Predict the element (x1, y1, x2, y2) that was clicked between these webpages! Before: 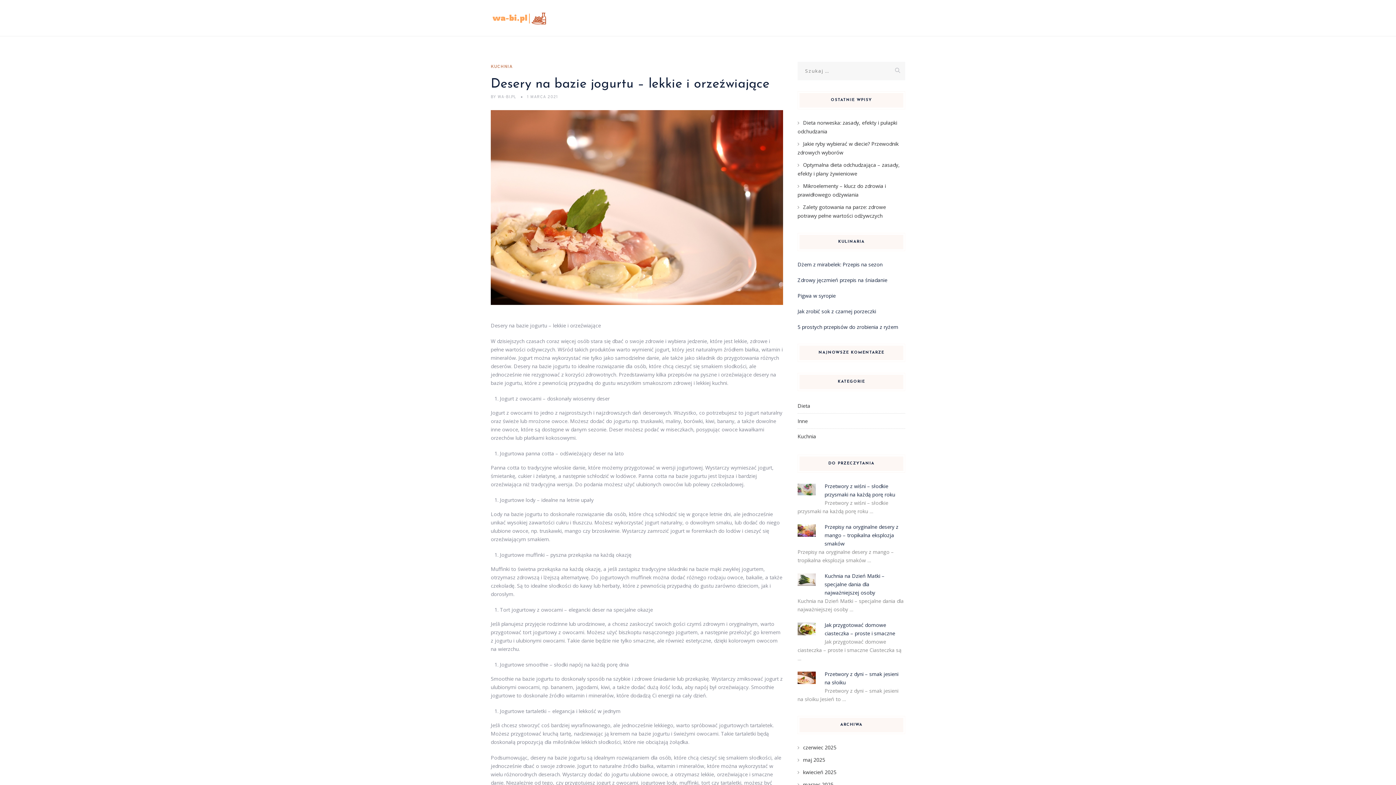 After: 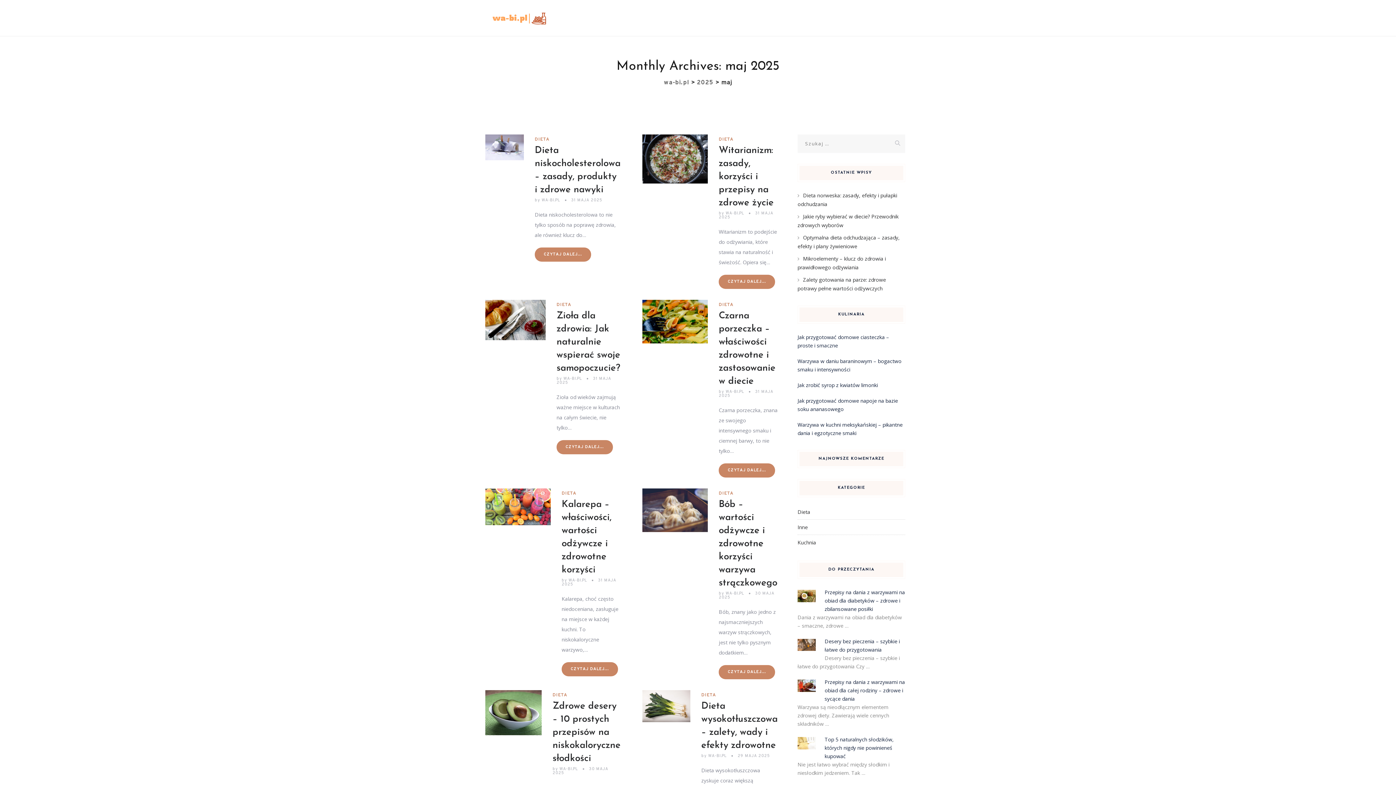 Action: label: maj 2025 bbox: (797, 756, 825, 763)